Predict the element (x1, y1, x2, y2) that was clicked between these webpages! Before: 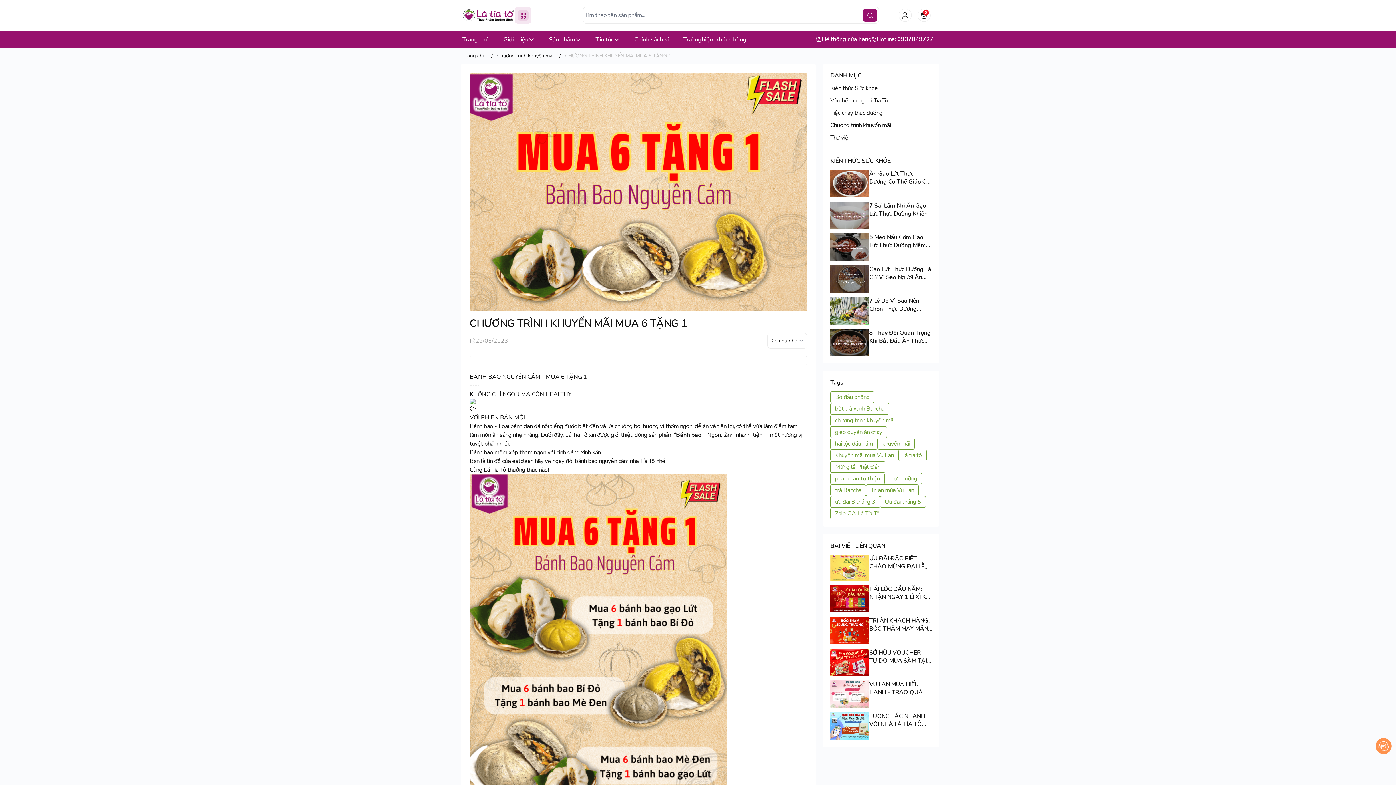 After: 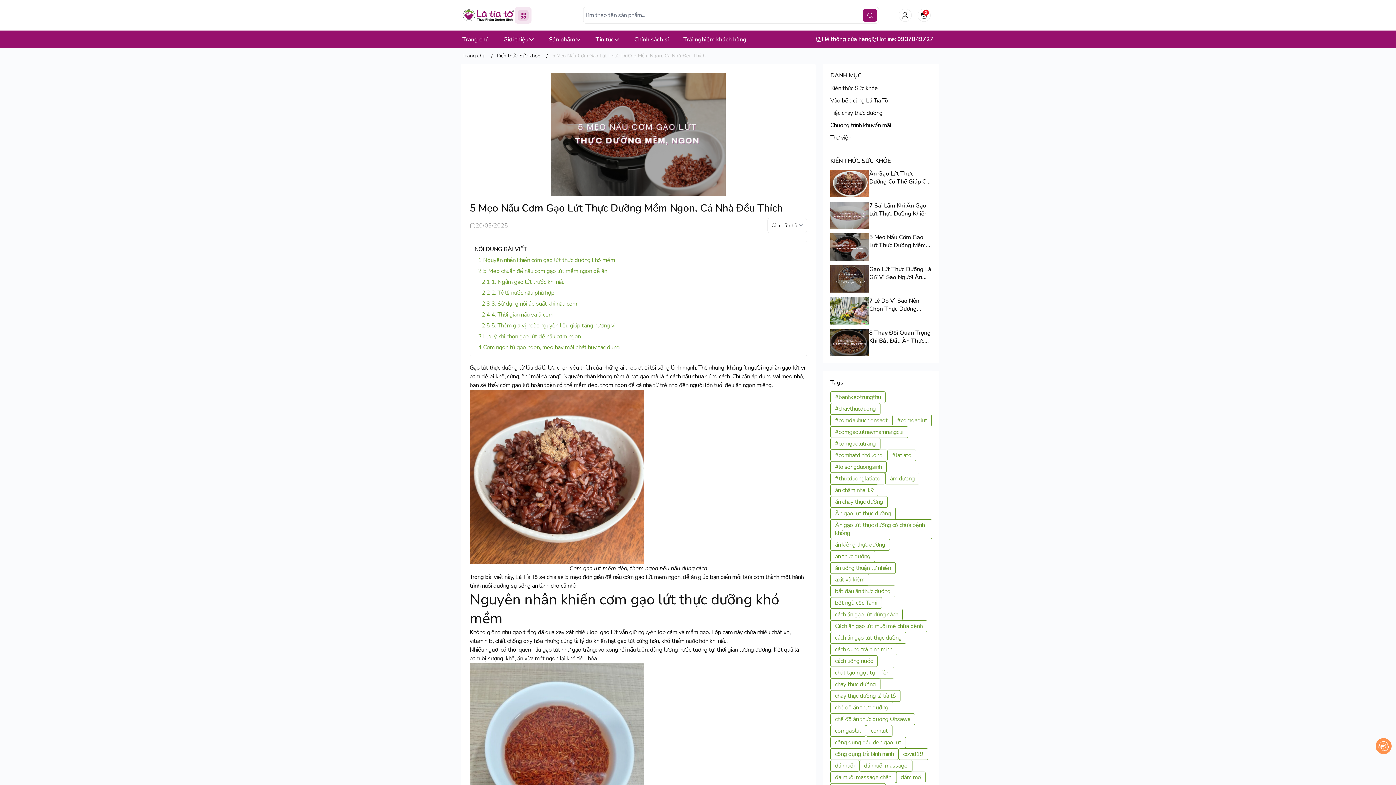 Action: bbox: (830, 233, 869, 260)